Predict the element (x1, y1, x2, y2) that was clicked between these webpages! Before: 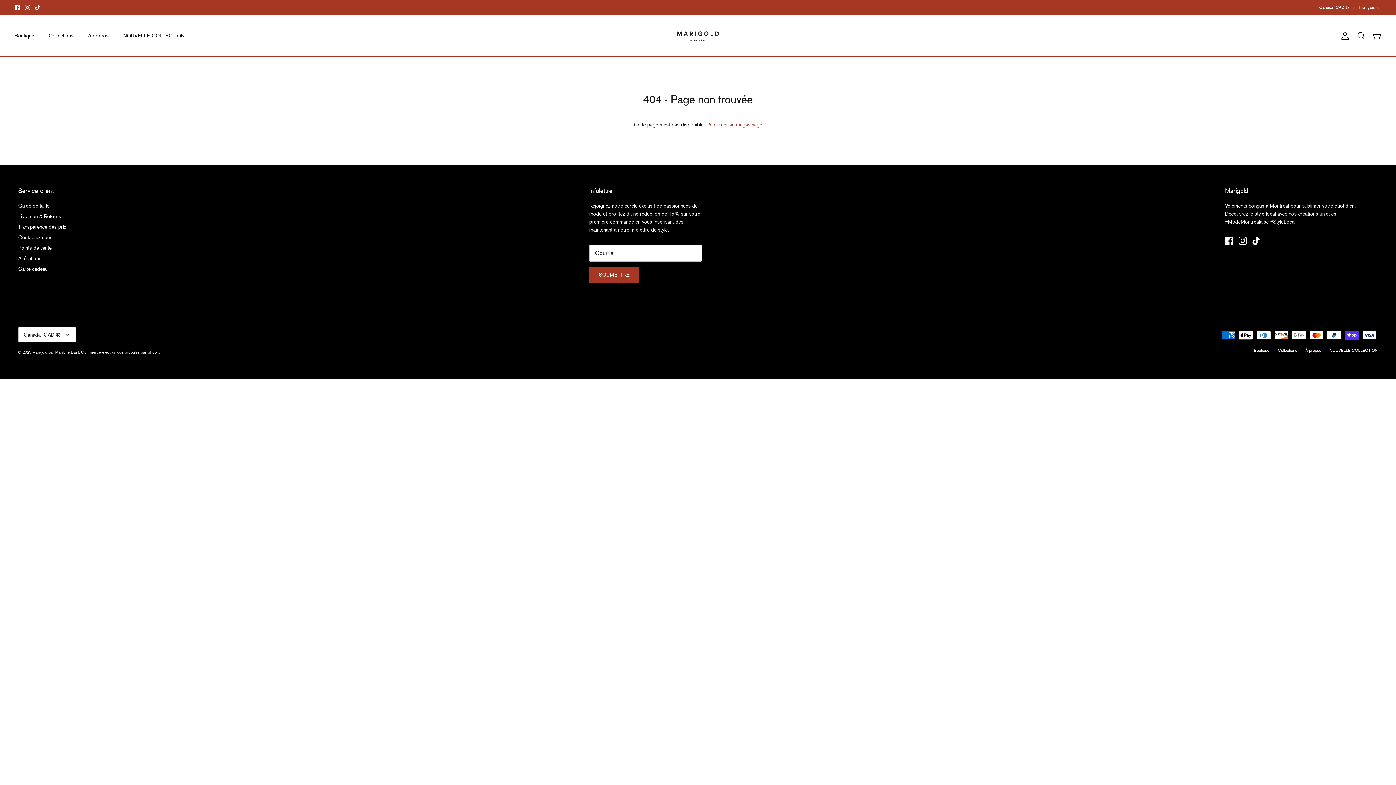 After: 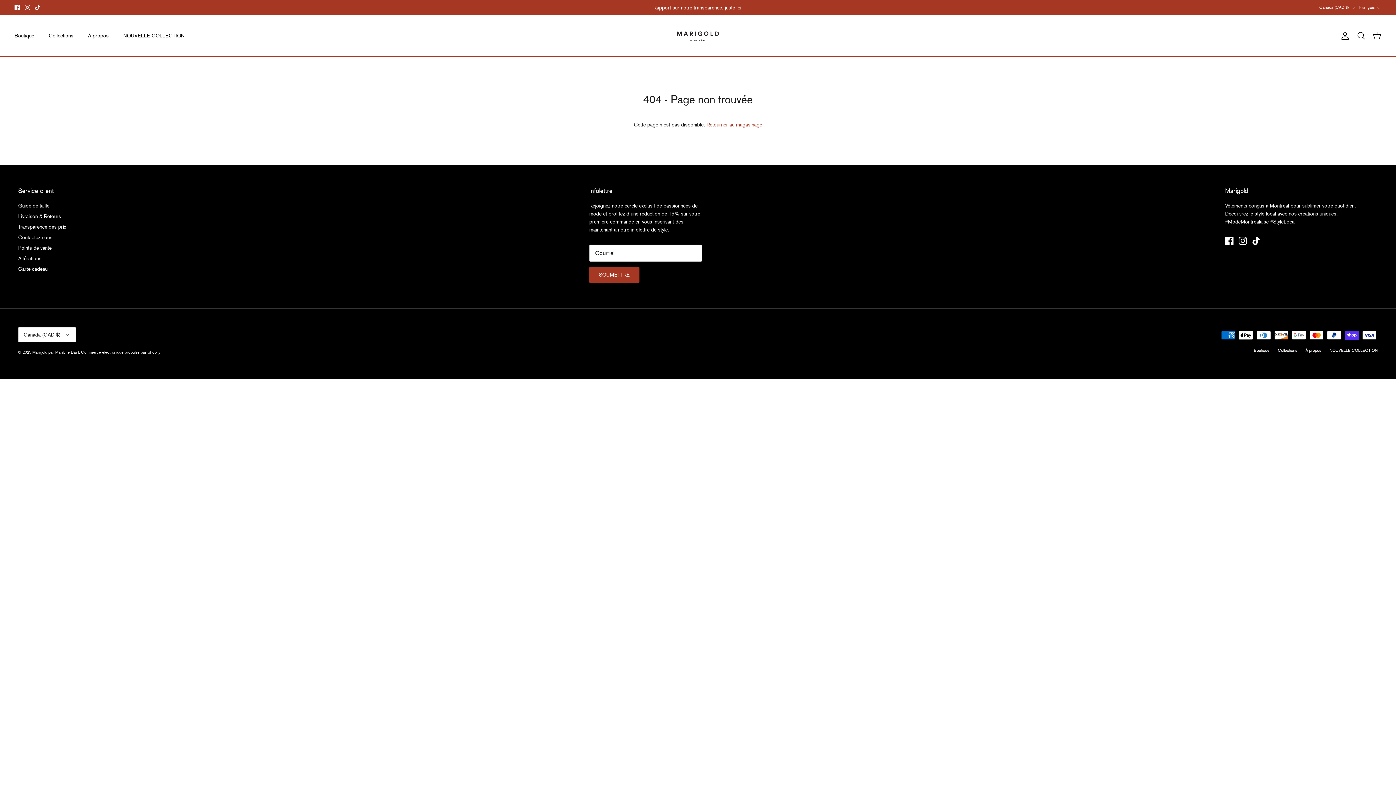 Action: bbox: (34, 4, 40, 10) label: Tiktok